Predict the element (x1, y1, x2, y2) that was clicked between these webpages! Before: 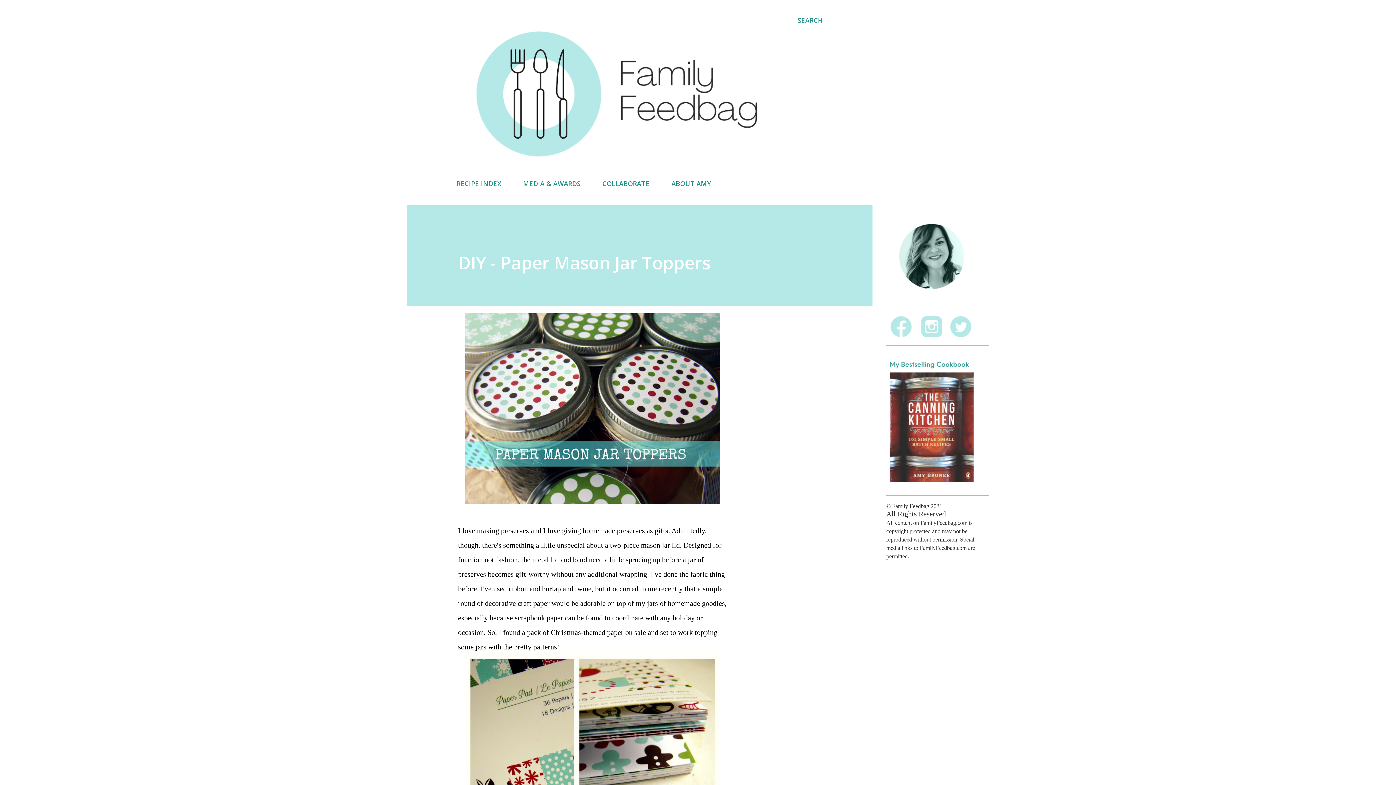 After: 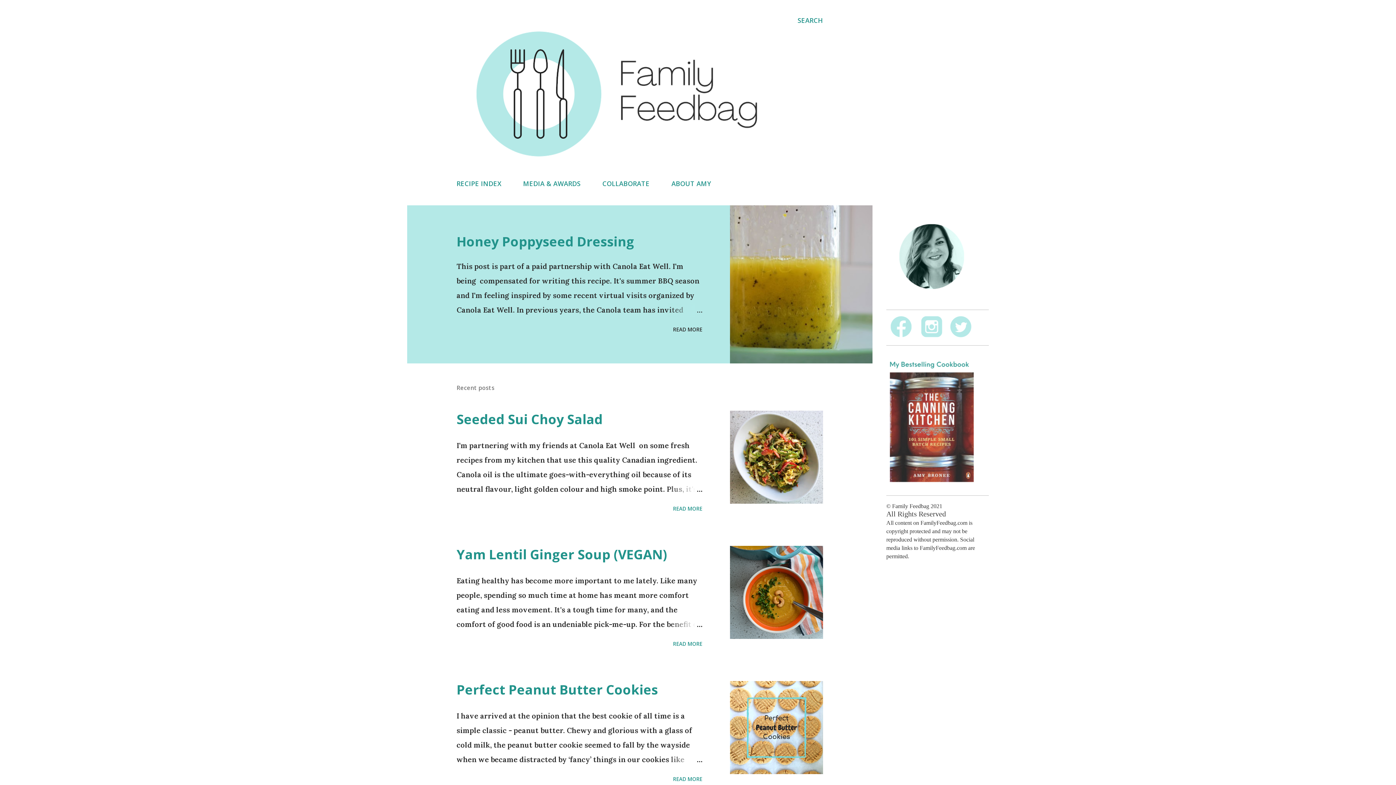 Action: bbox: (456, 165, 781, 173)